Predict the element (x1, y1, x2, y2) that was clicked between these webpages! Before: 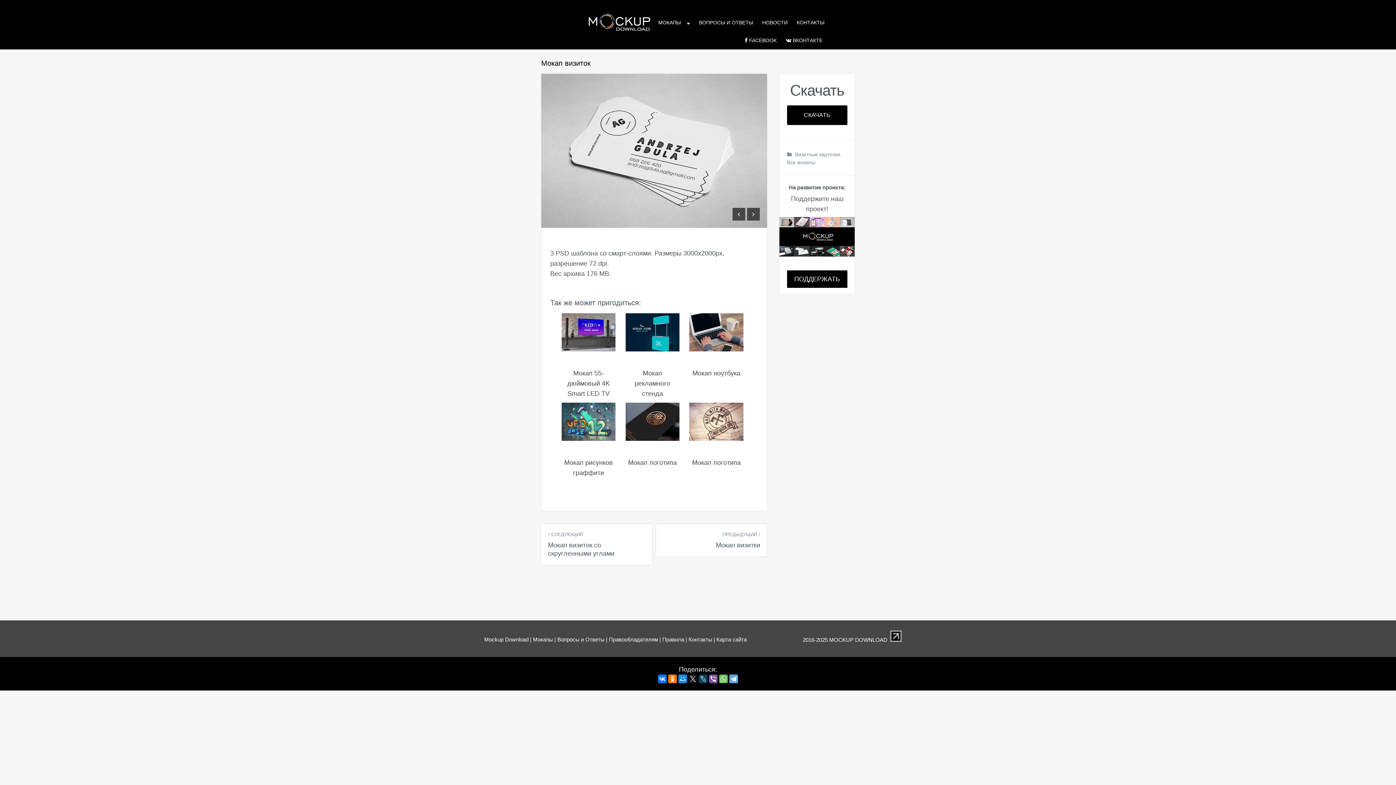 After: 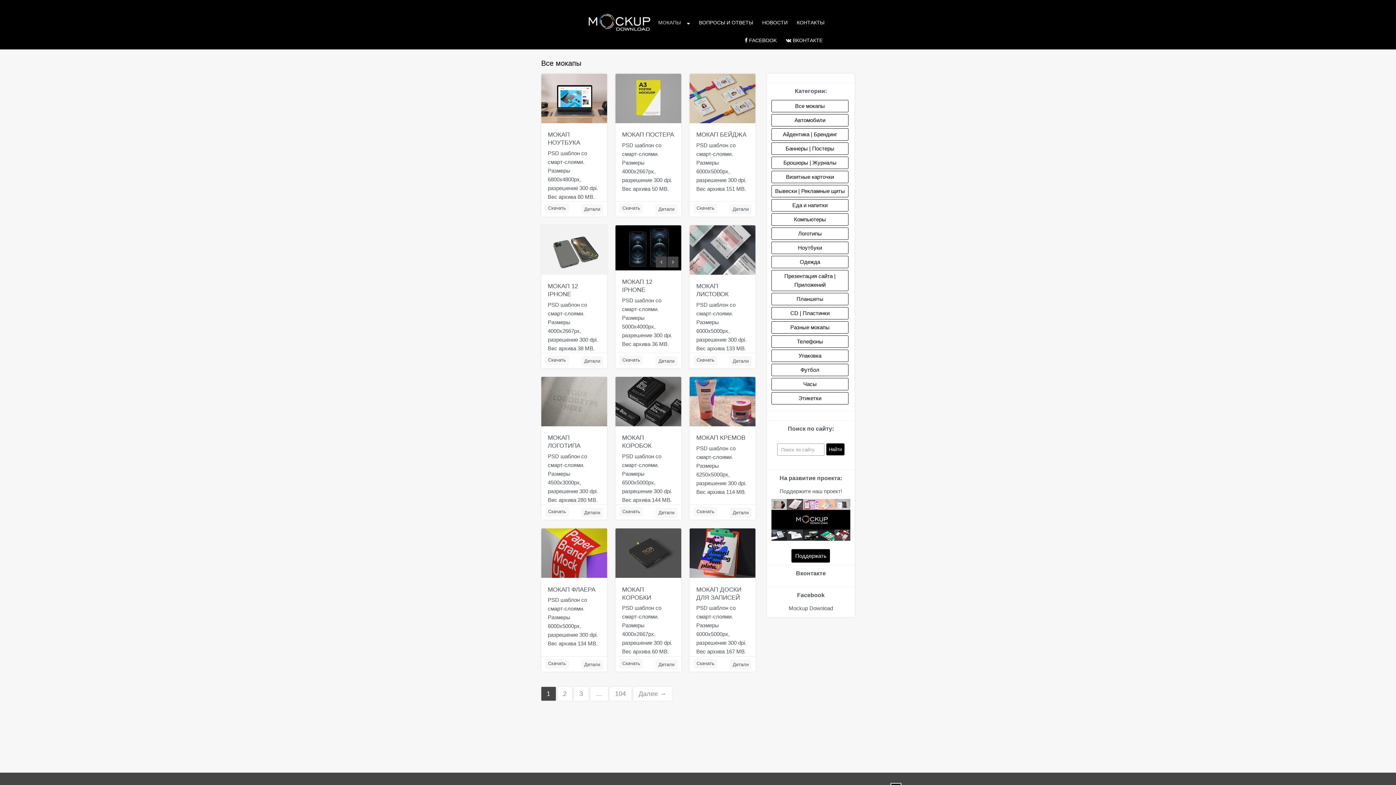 Action: label: Все мокапы bbox: (787, 158, 815, 166)